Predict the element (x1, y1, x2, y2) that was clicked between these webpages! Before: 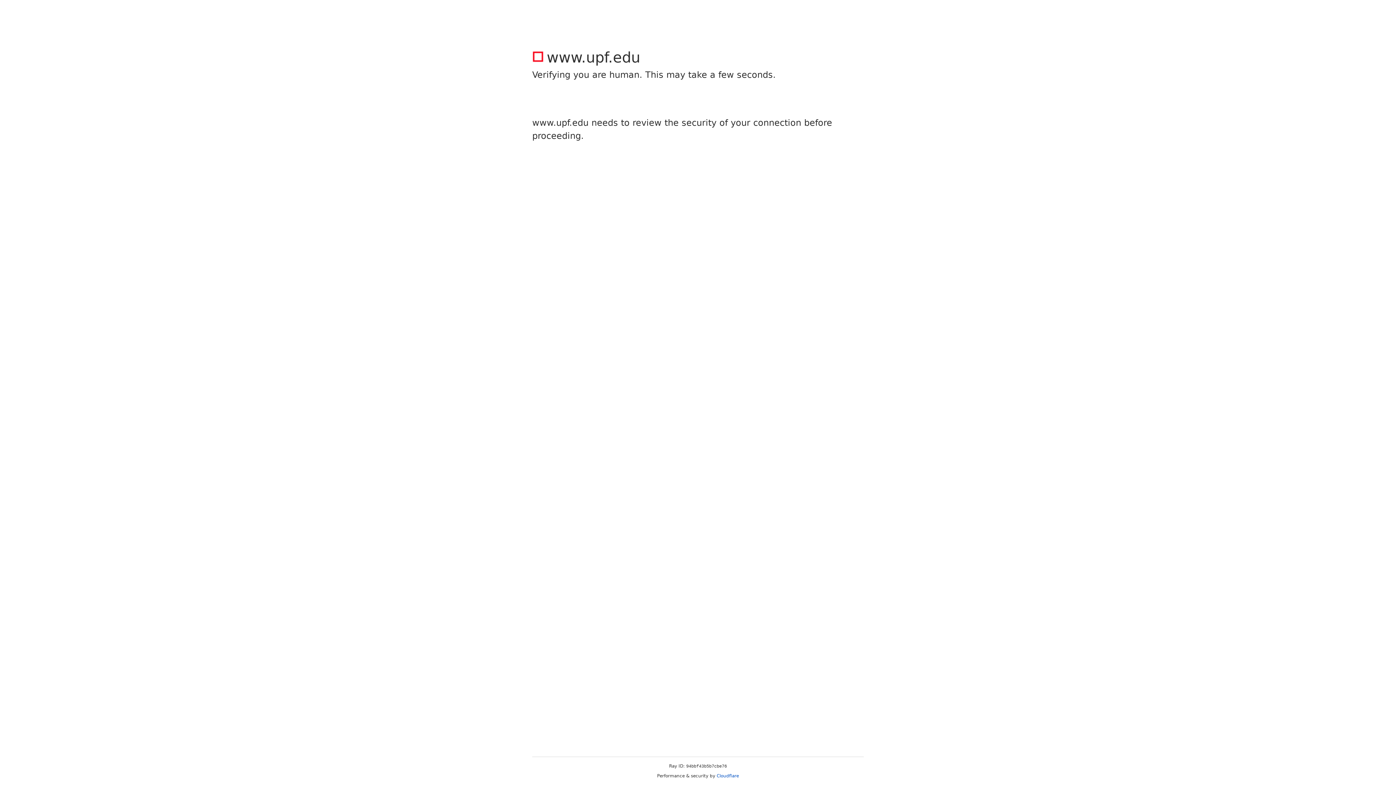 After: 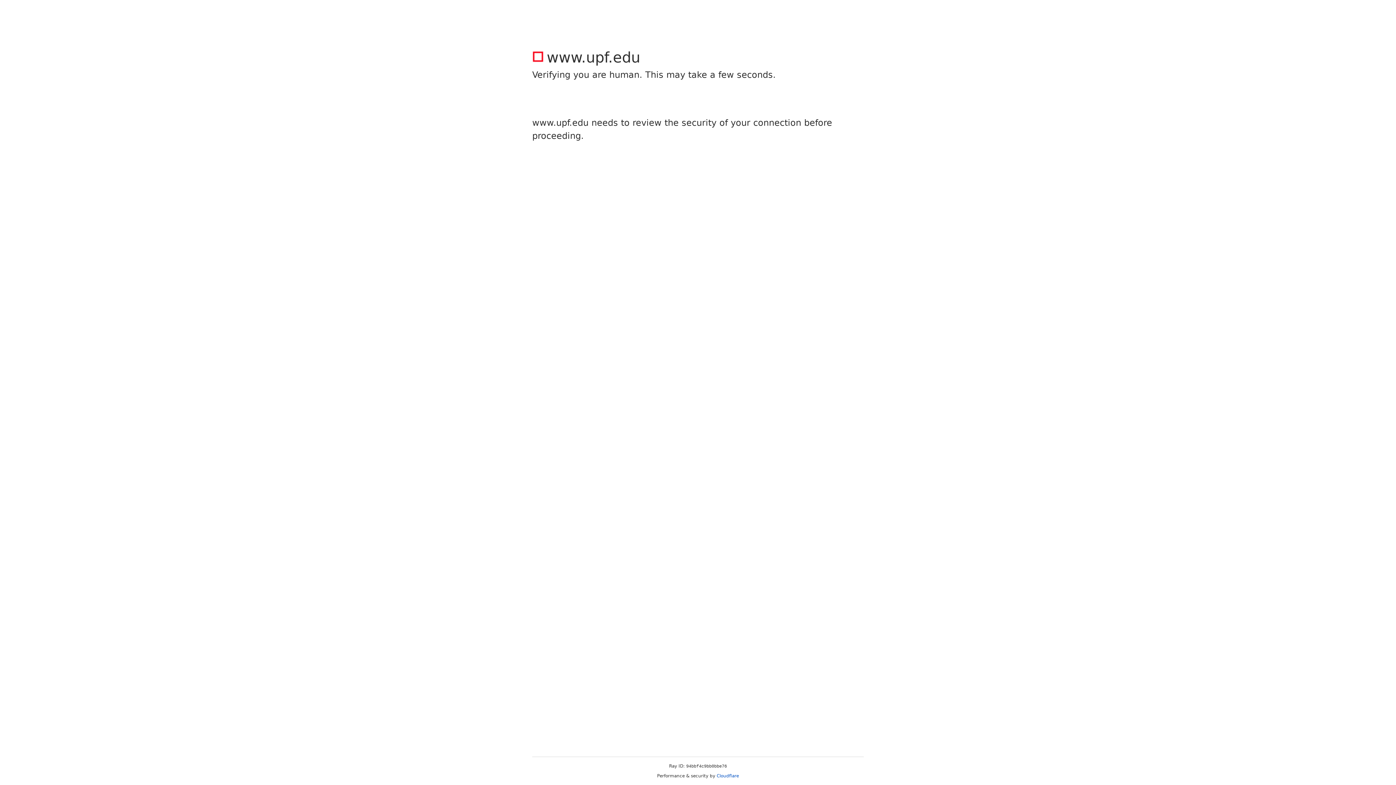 Action: label: Cloudflare bbox: (716, 773, 739, 778)